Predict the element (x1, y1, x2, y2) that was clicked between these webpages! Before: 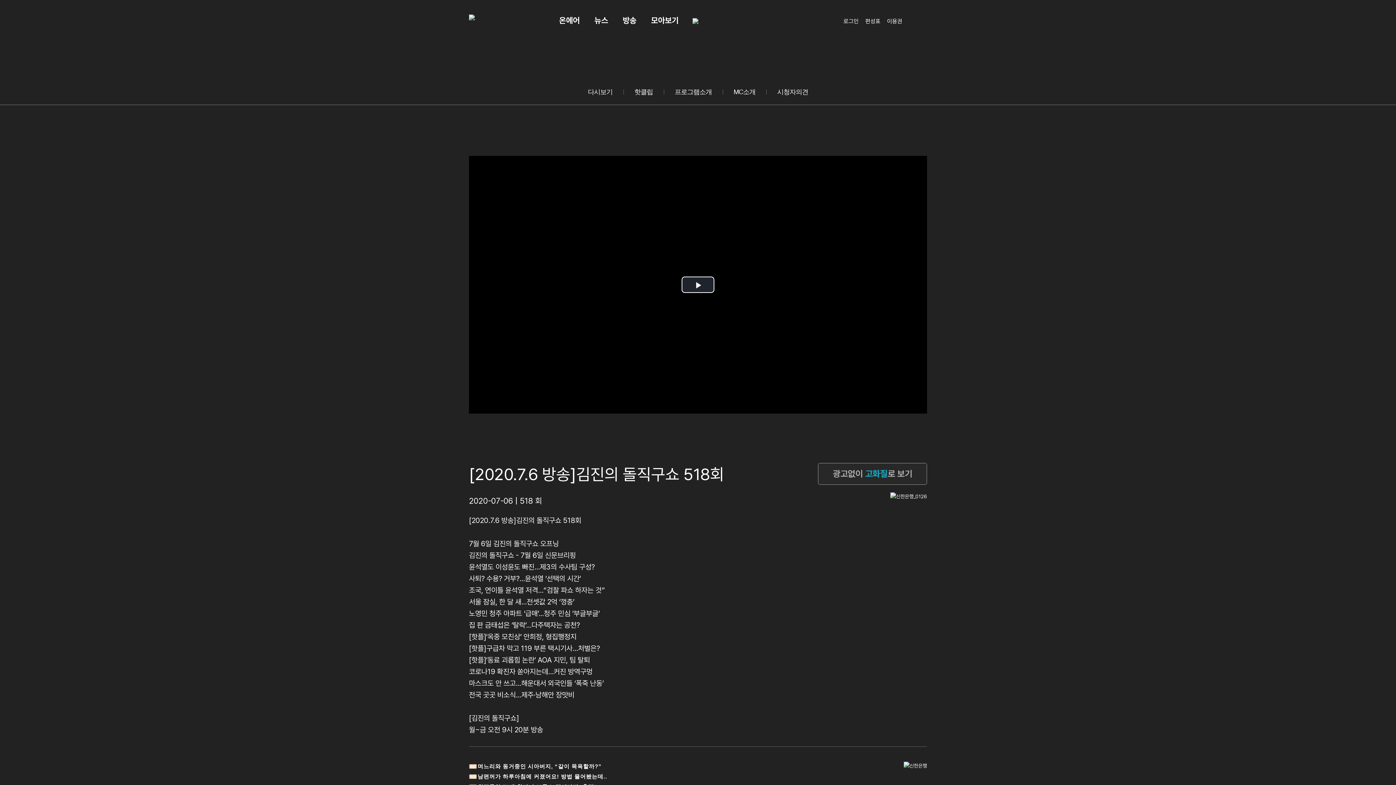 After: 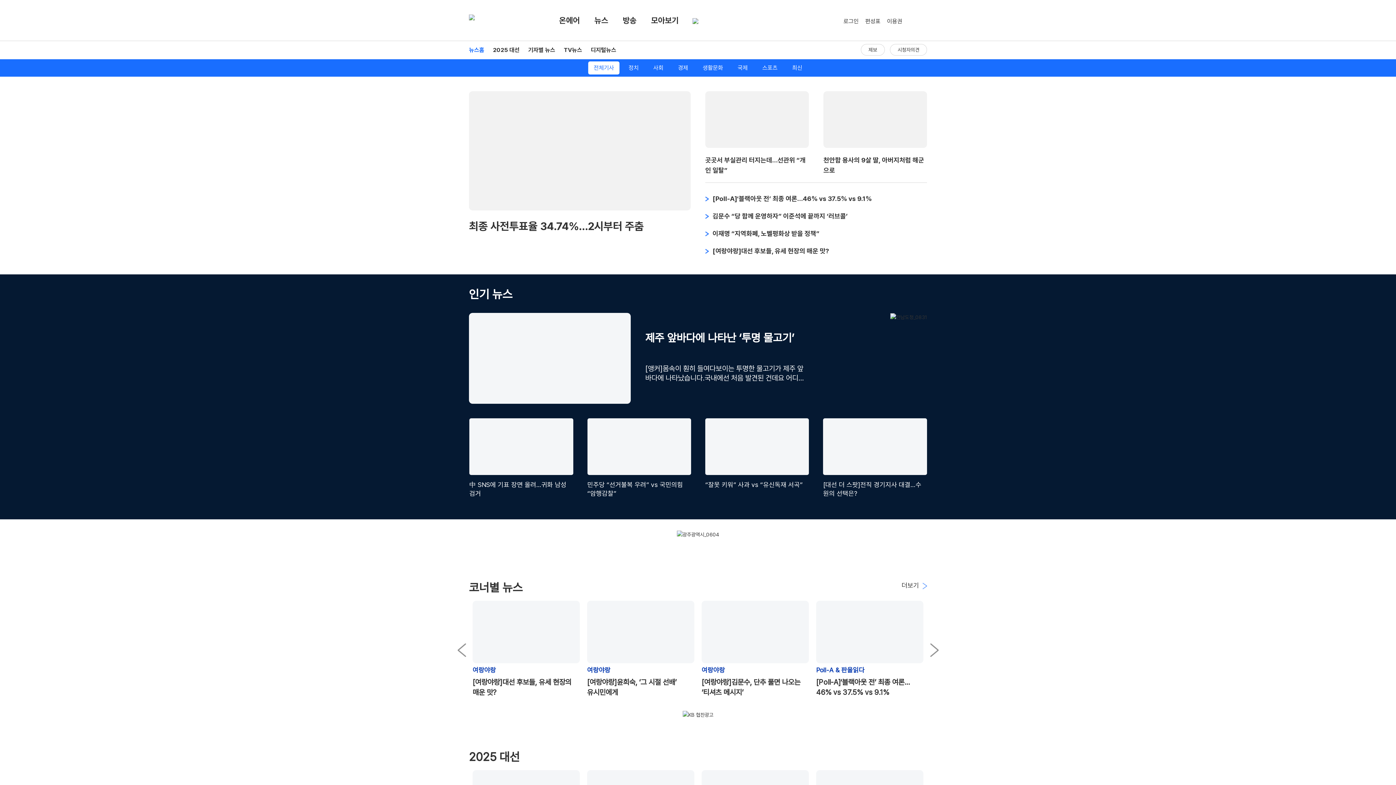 Action: bbox: (594, 0, 608, 40) label: 뉴스